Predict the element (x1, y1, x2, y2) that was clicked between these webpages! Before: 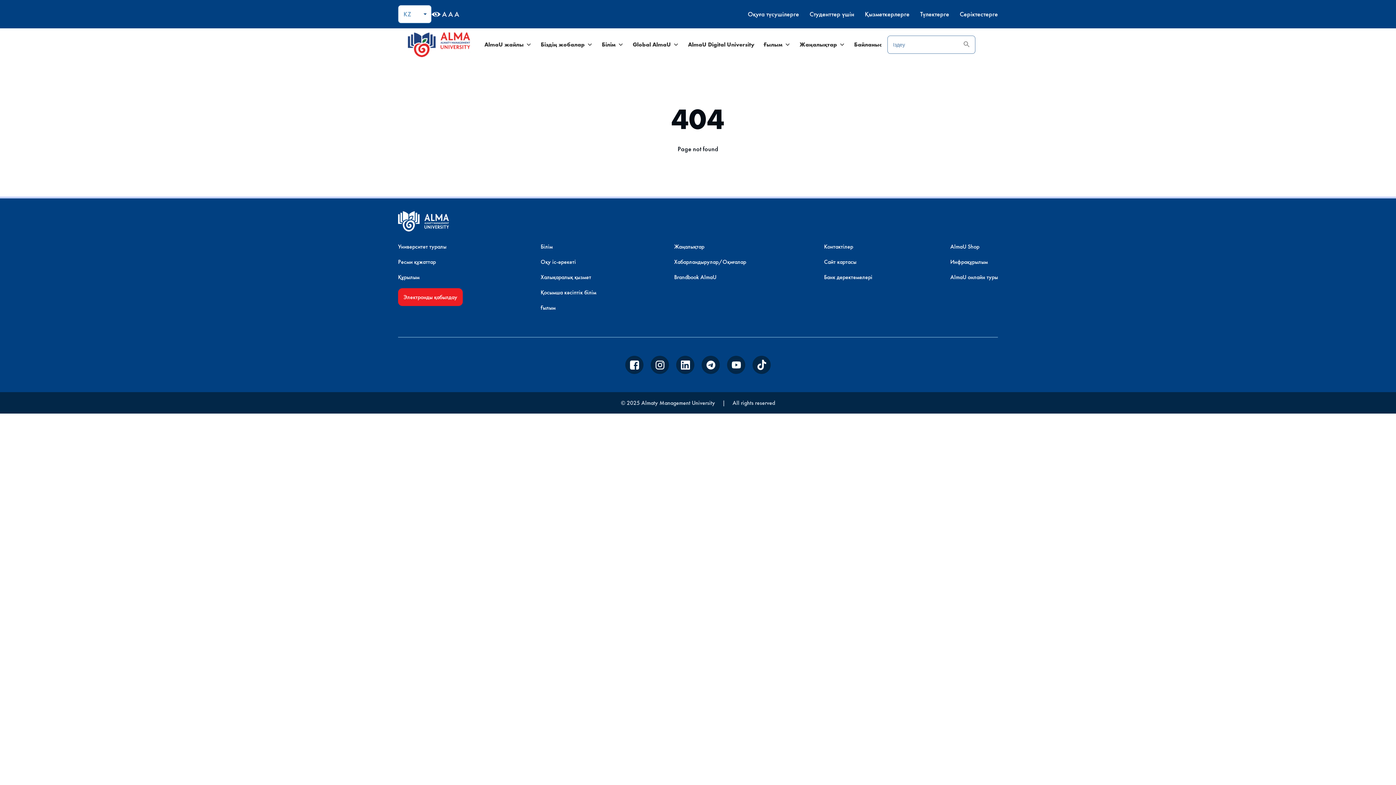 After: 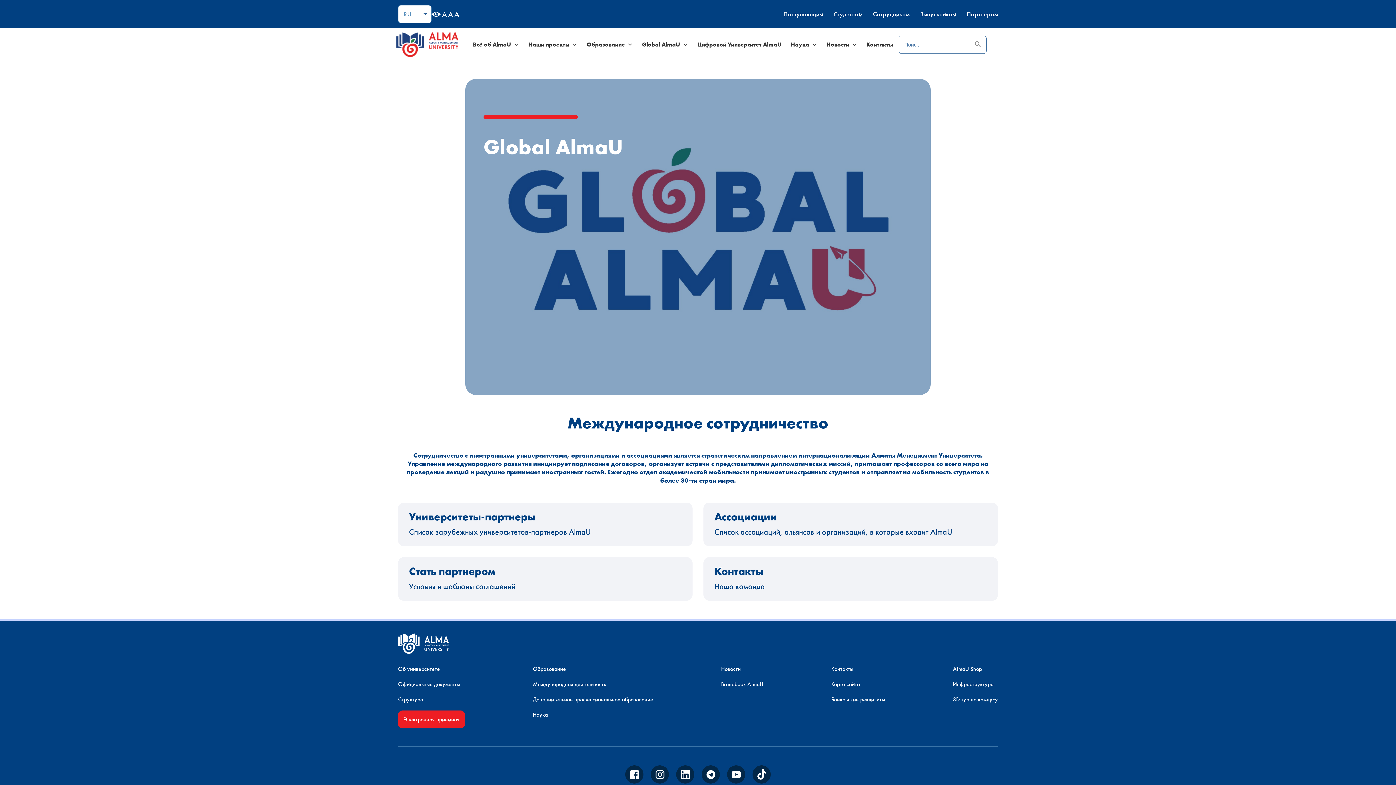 Action: bbox: (537, 37, 596, 52) label: Біздің жобалар